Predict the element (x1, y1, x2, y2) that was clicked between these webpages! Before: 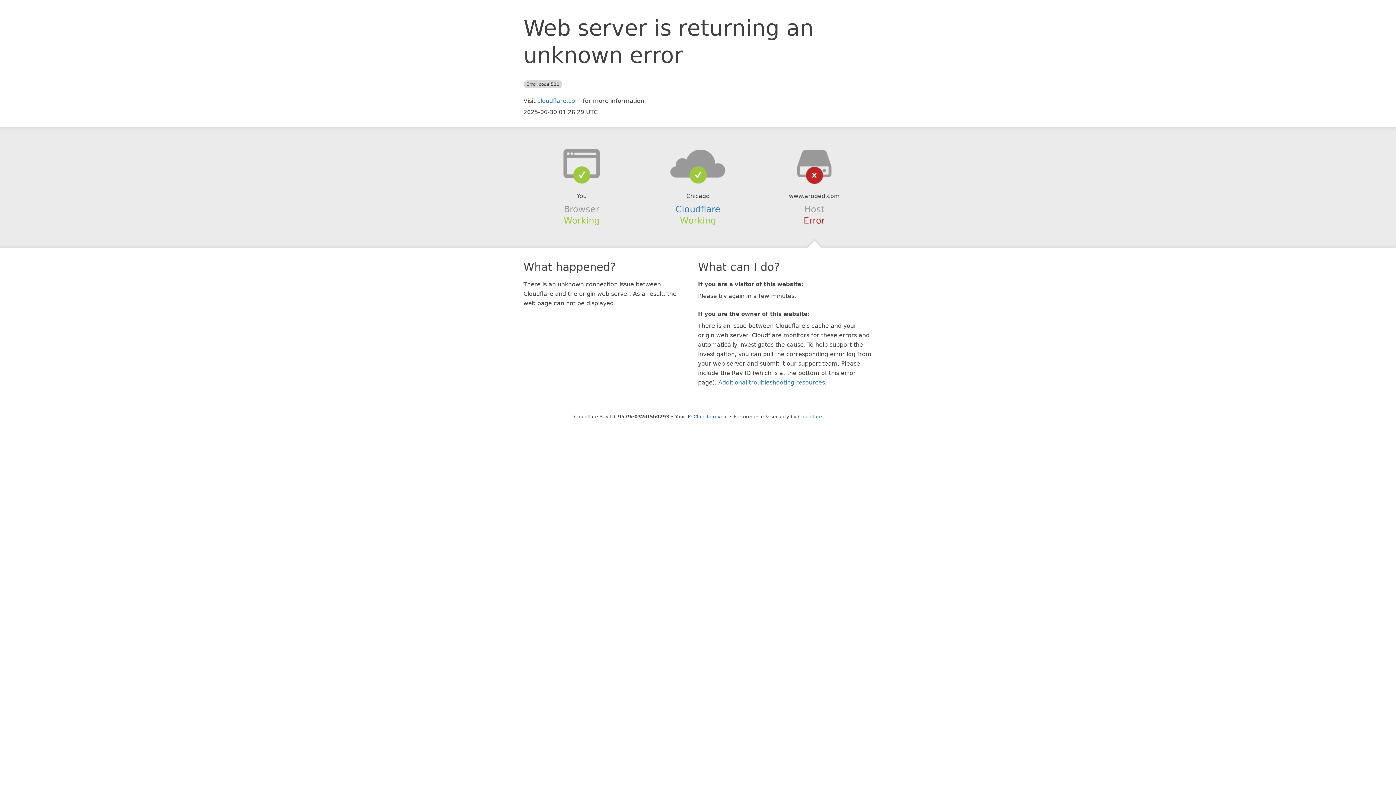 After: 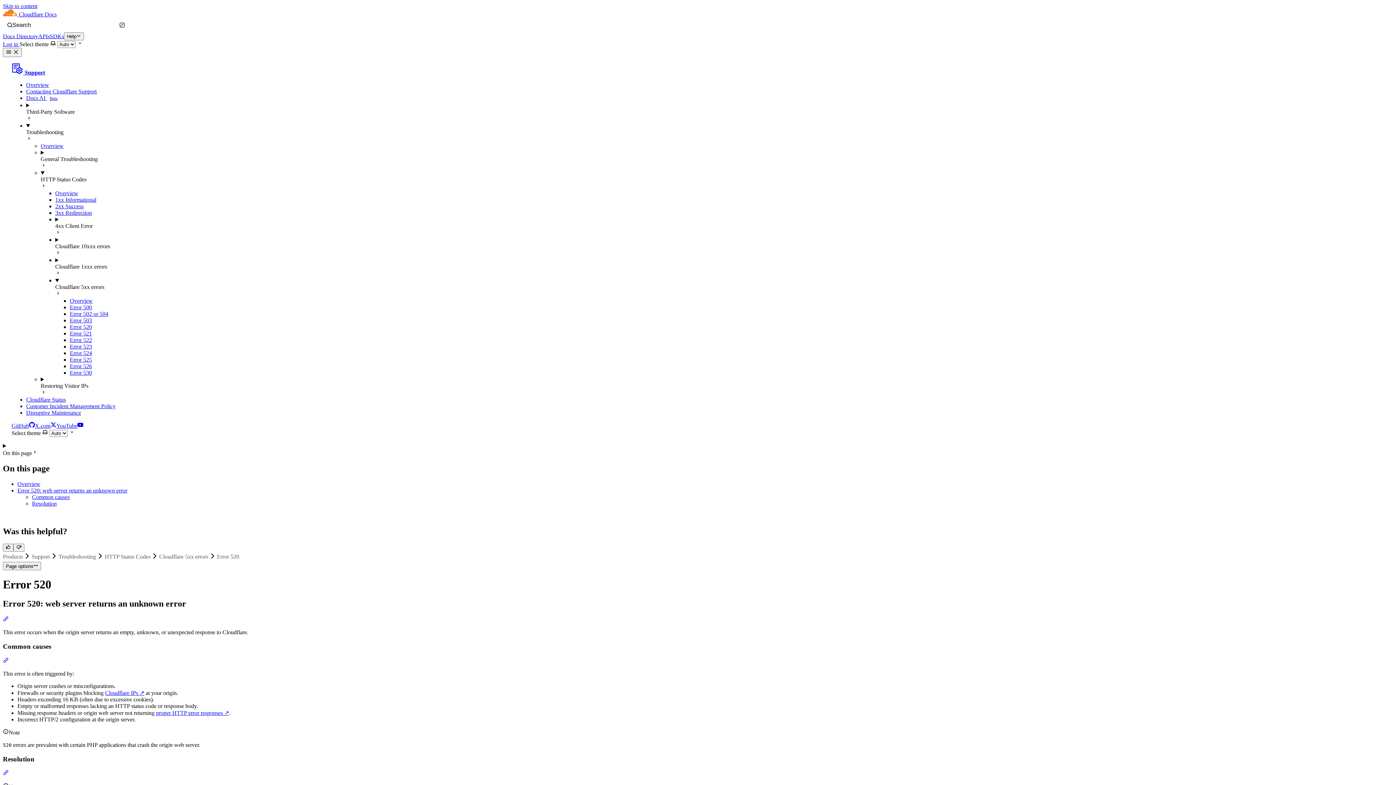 Action: bbox: (718, 379, 825, 386) label: Additional troubleshooting resources